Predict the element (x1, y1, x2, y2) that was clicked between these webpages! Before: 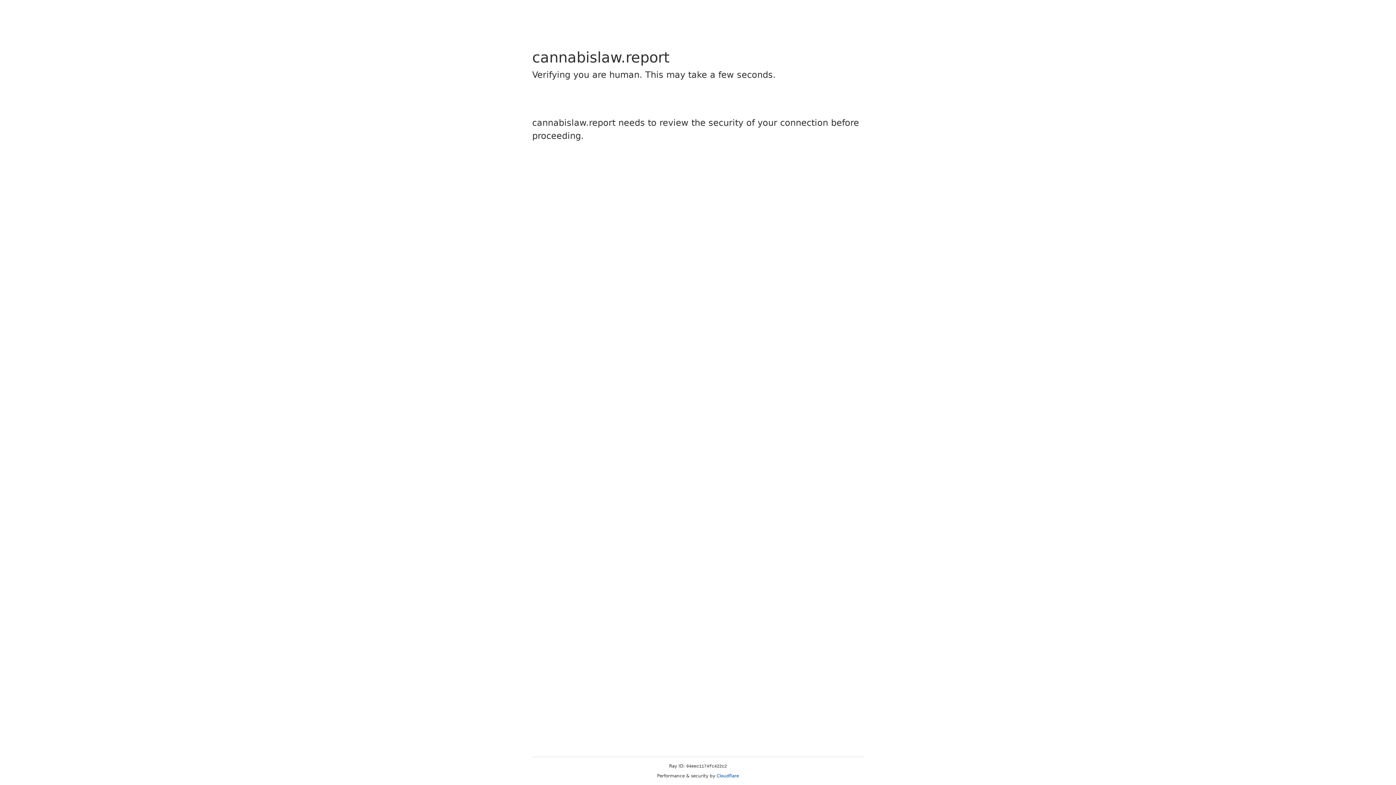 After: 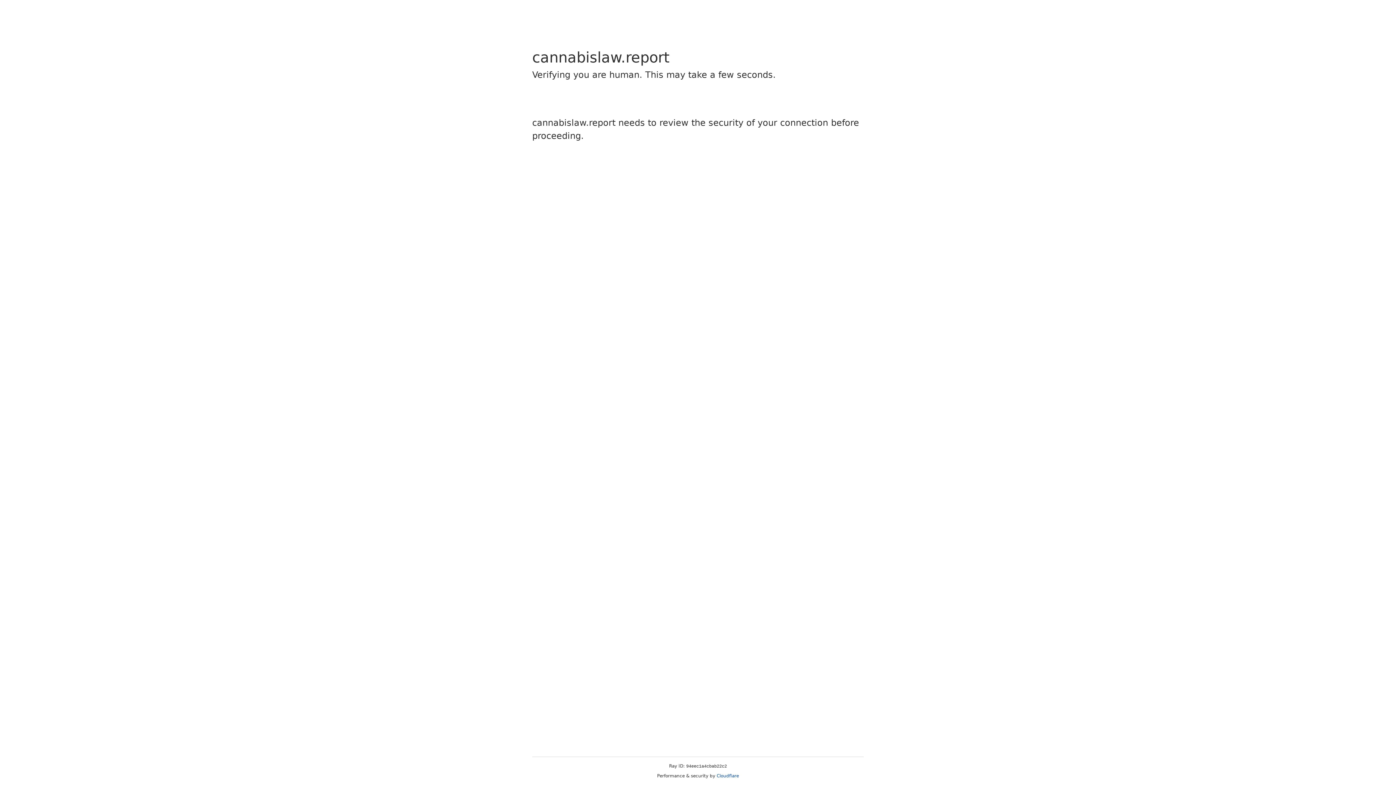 Action: label: Cloudflare bbox: (716, 773, 739, 778)